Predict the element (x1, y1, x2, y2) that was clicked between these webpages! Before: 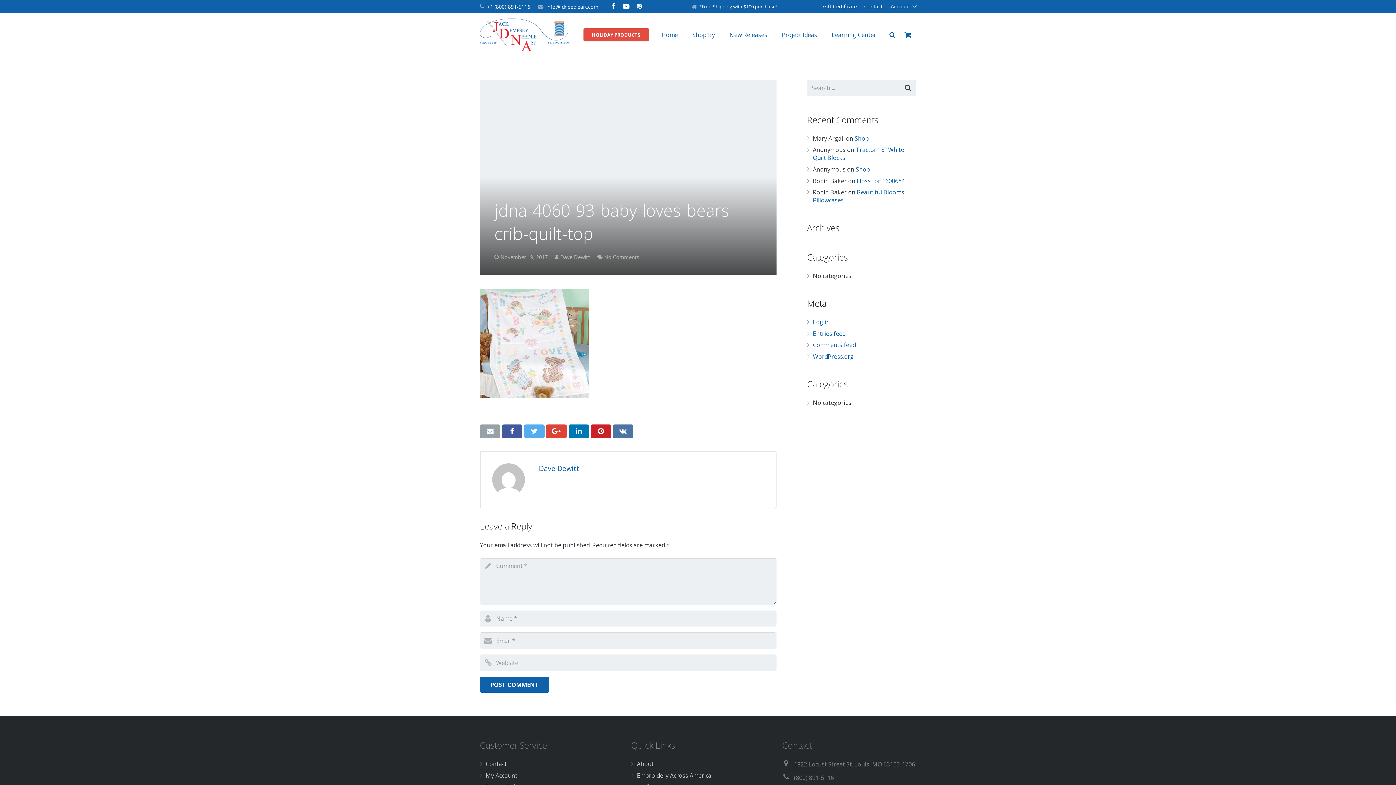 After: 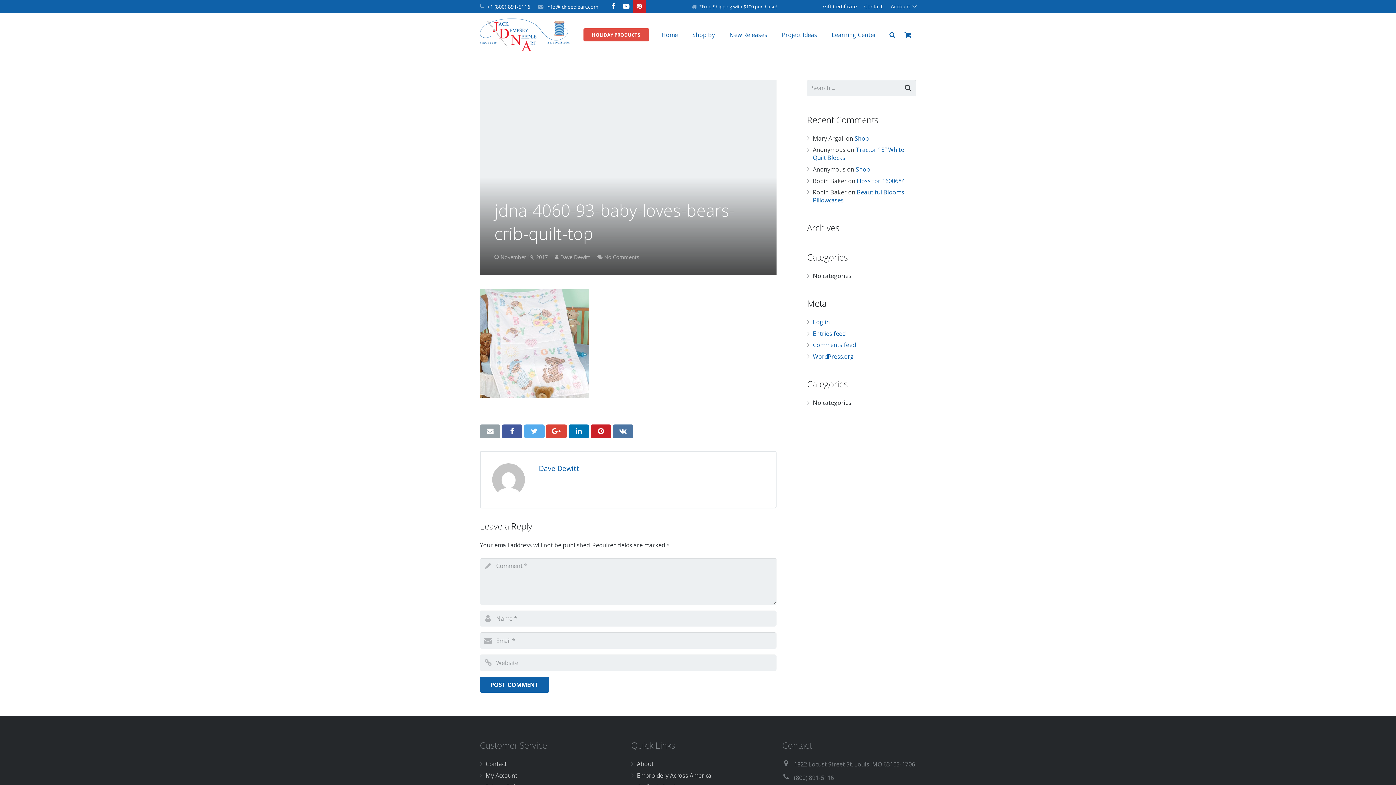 Action: label: Pinterest bbox: (632, 0, 646, 13)